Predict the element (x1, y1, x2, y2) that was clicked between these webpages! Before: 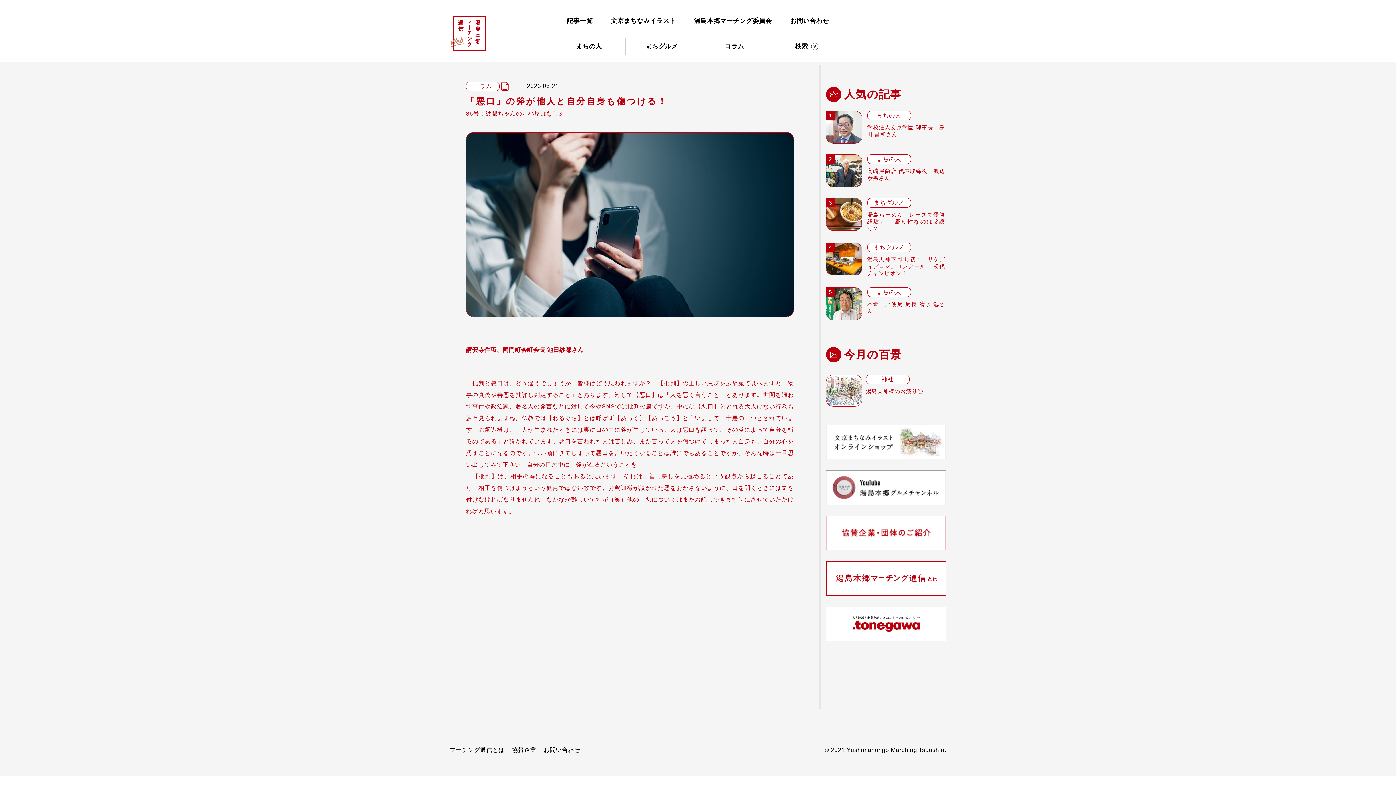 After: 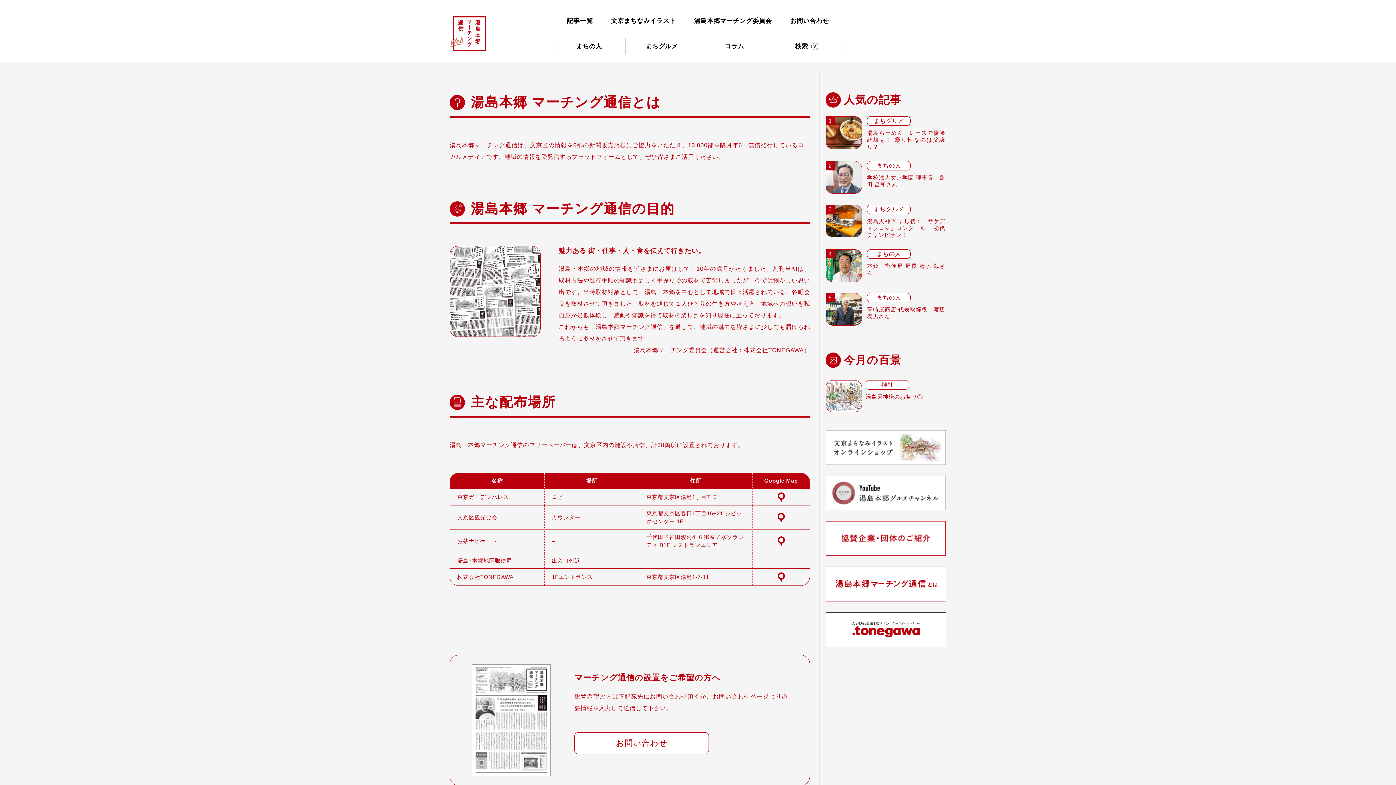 Action: label: マーチング通信とは bbox: (449, 746, 504, 754)